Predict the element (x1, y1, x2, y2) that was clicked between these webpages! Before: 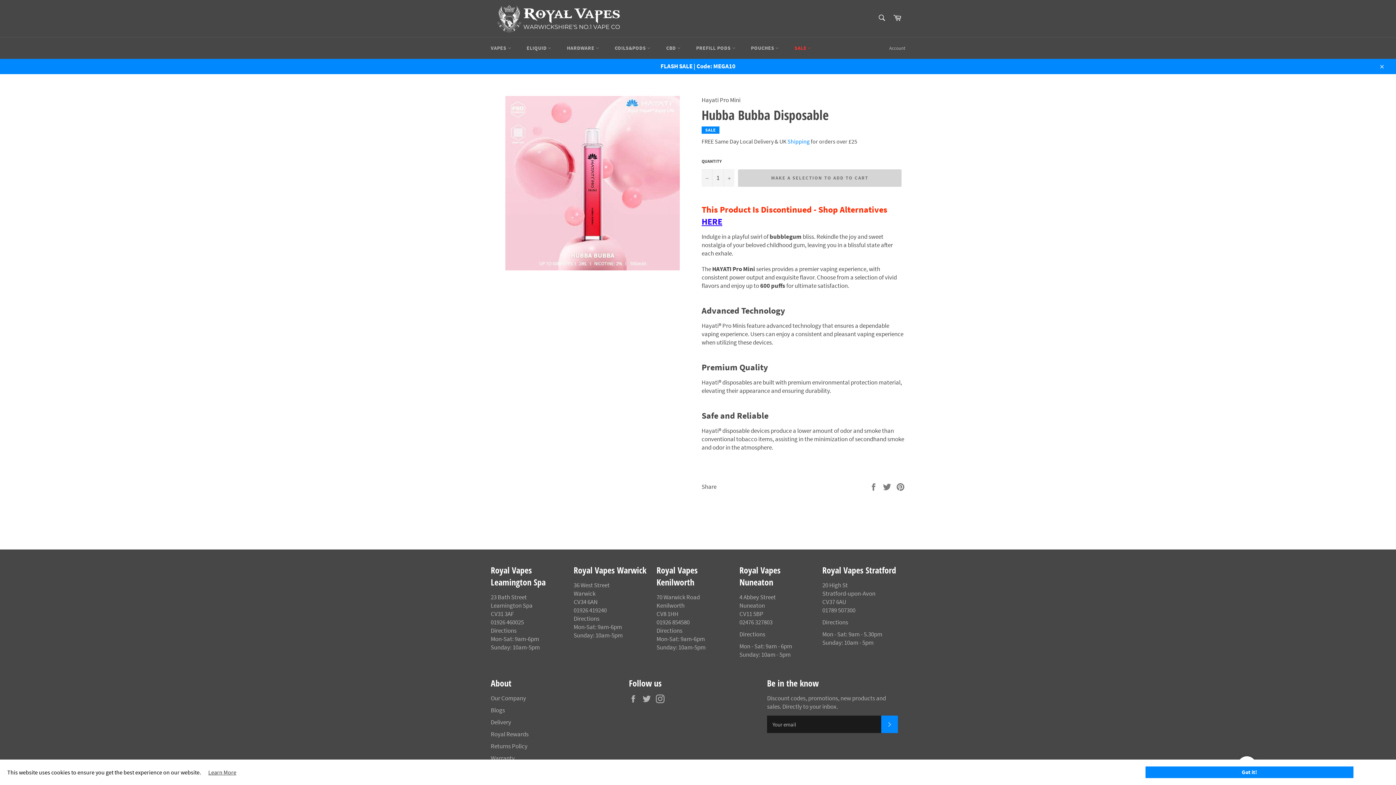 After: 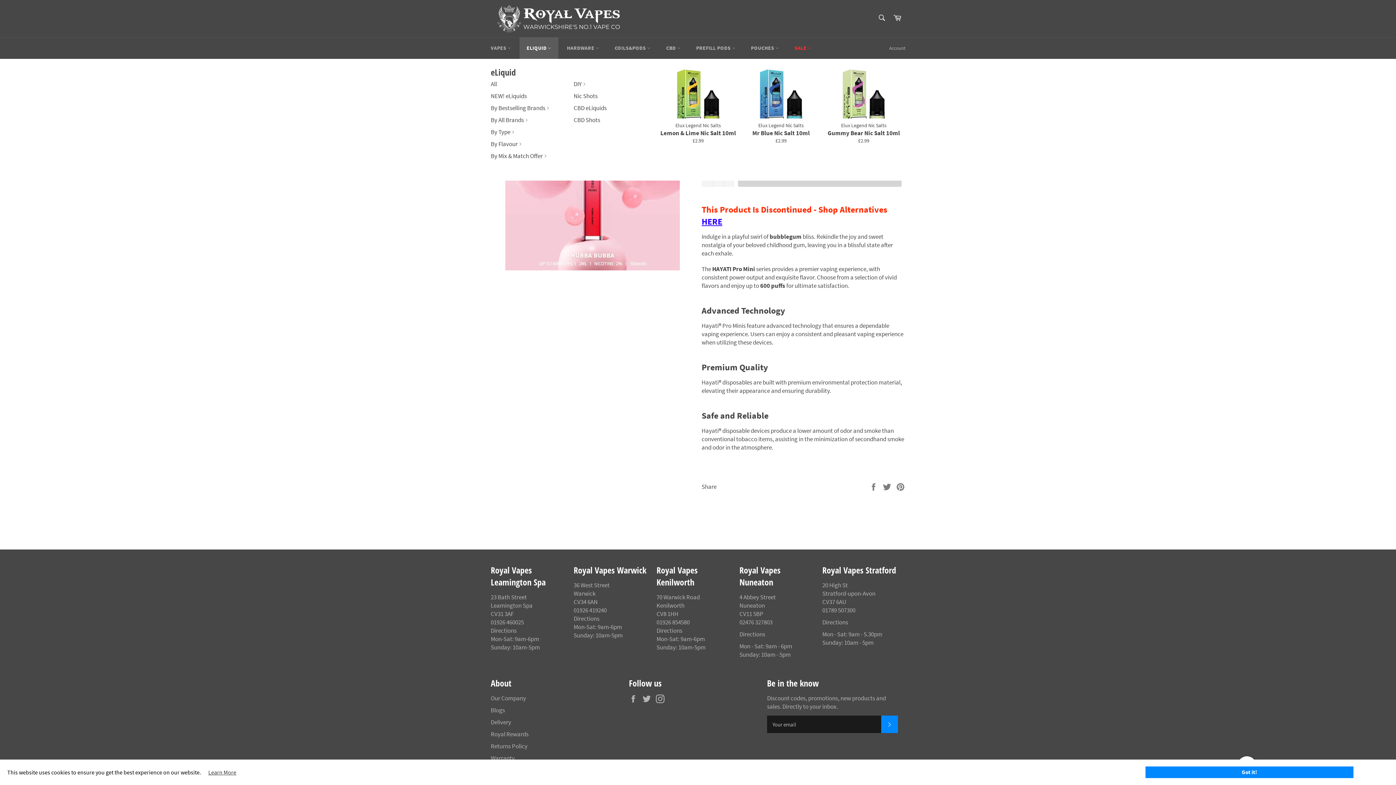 Action: label: ELIQUID  bbox: (519, 37, 558, 58)